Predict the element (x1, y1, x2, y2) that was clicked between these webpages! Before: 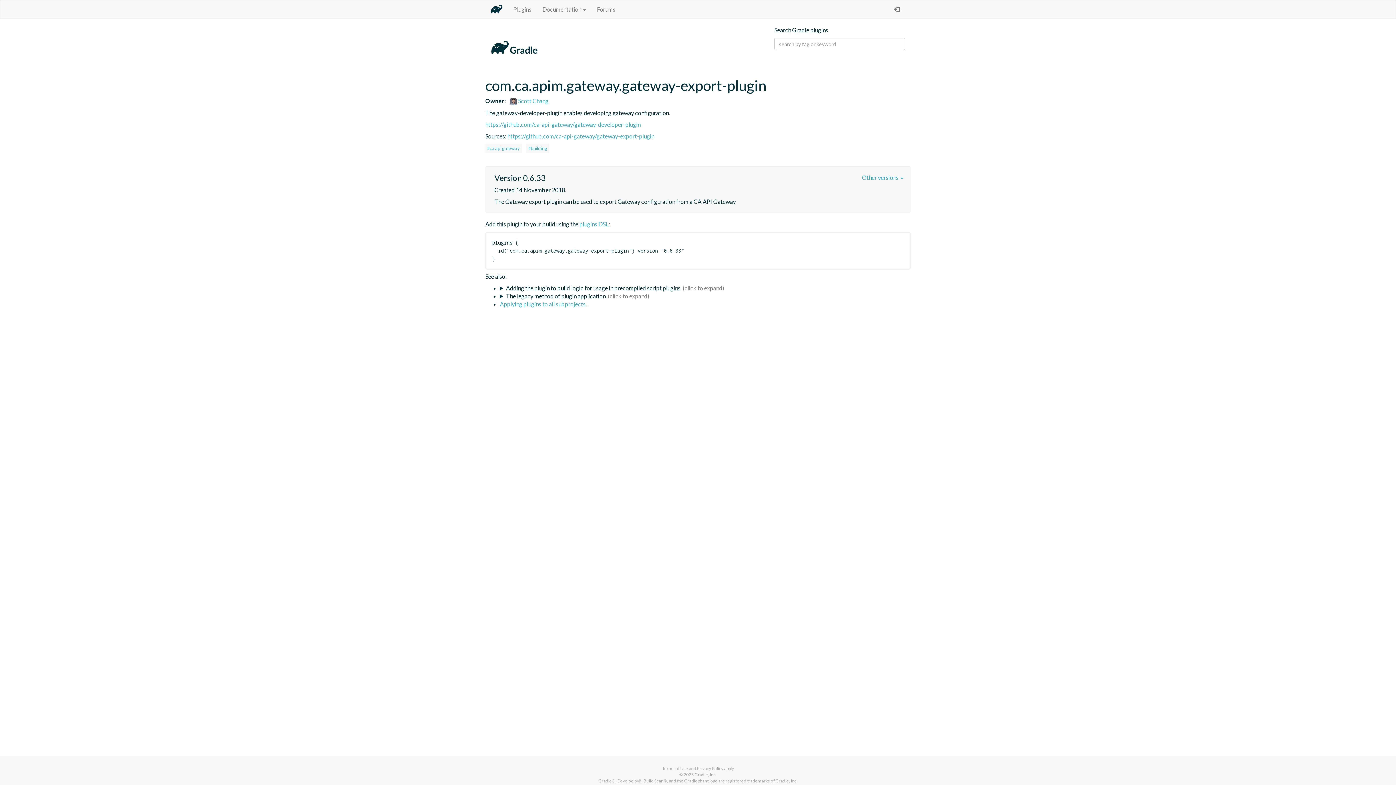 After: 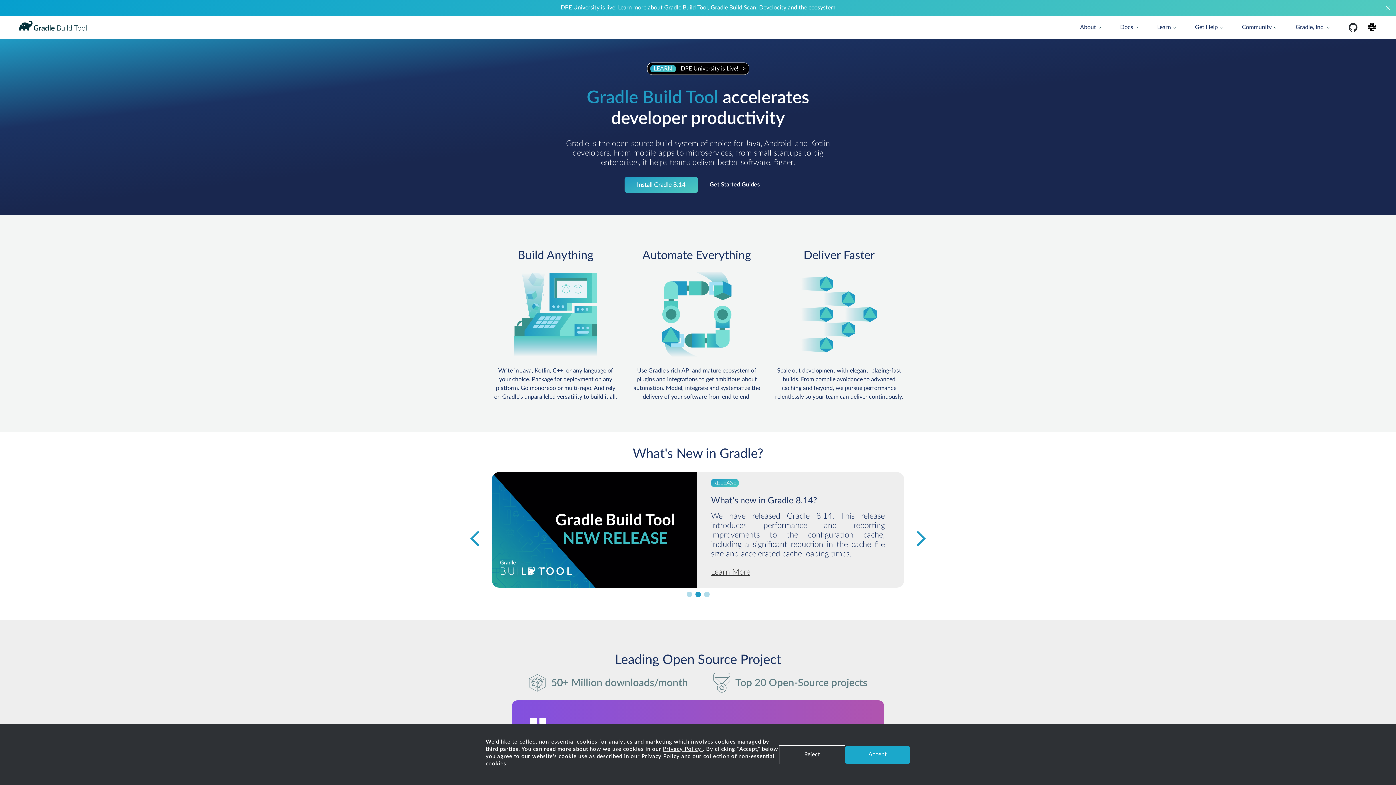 Action: bbox: (485, 0, 508, 18)